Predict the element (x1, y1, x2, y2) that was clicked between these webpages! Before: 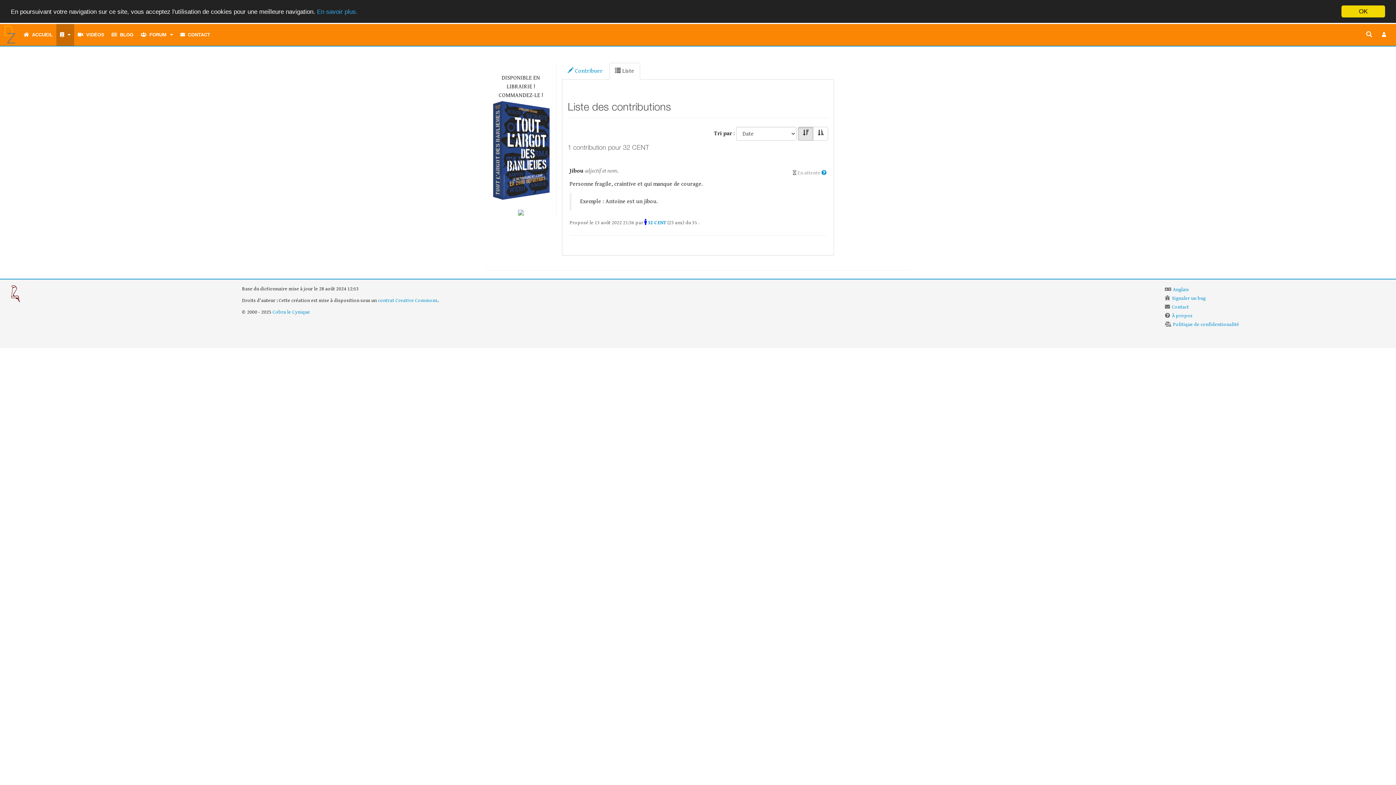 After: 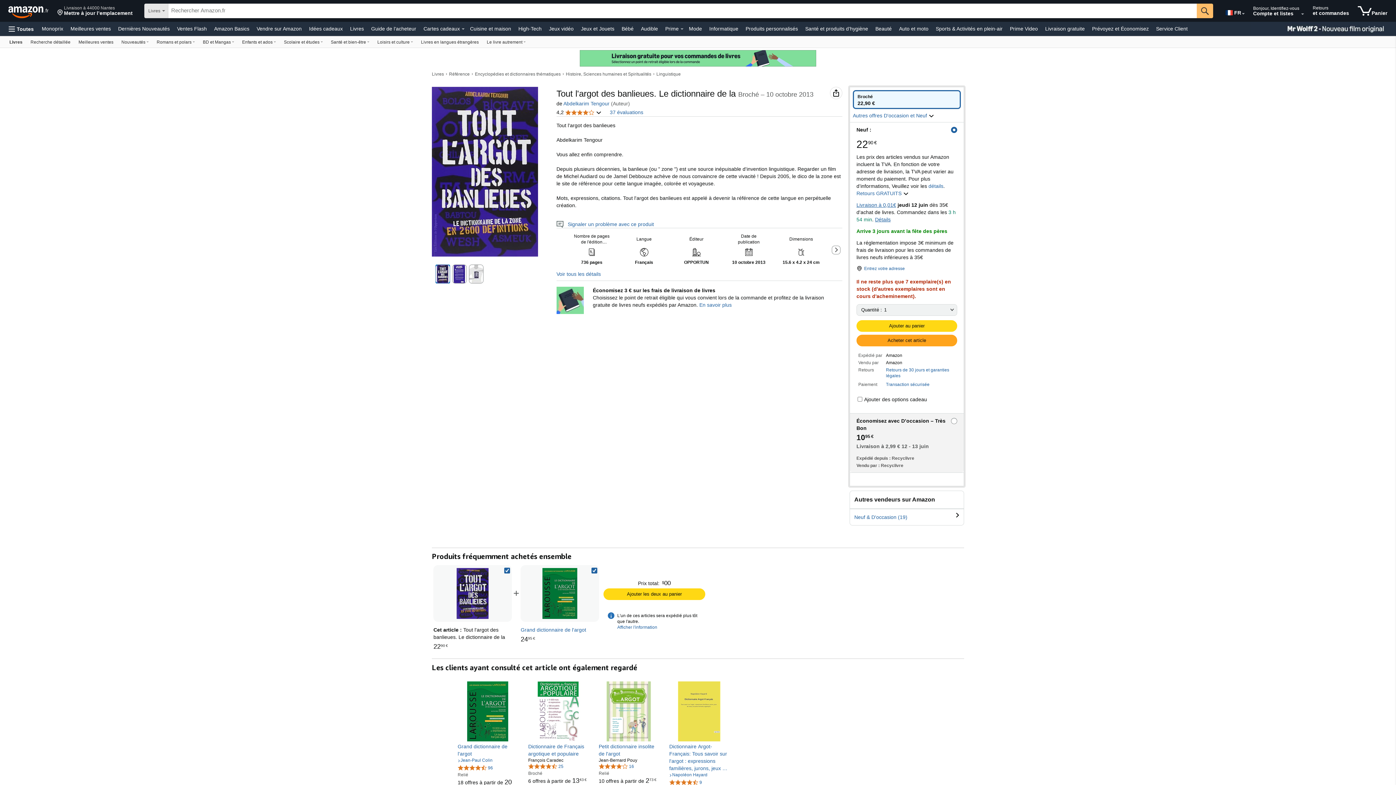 Action: bbox: (491, 100, 550, 200)